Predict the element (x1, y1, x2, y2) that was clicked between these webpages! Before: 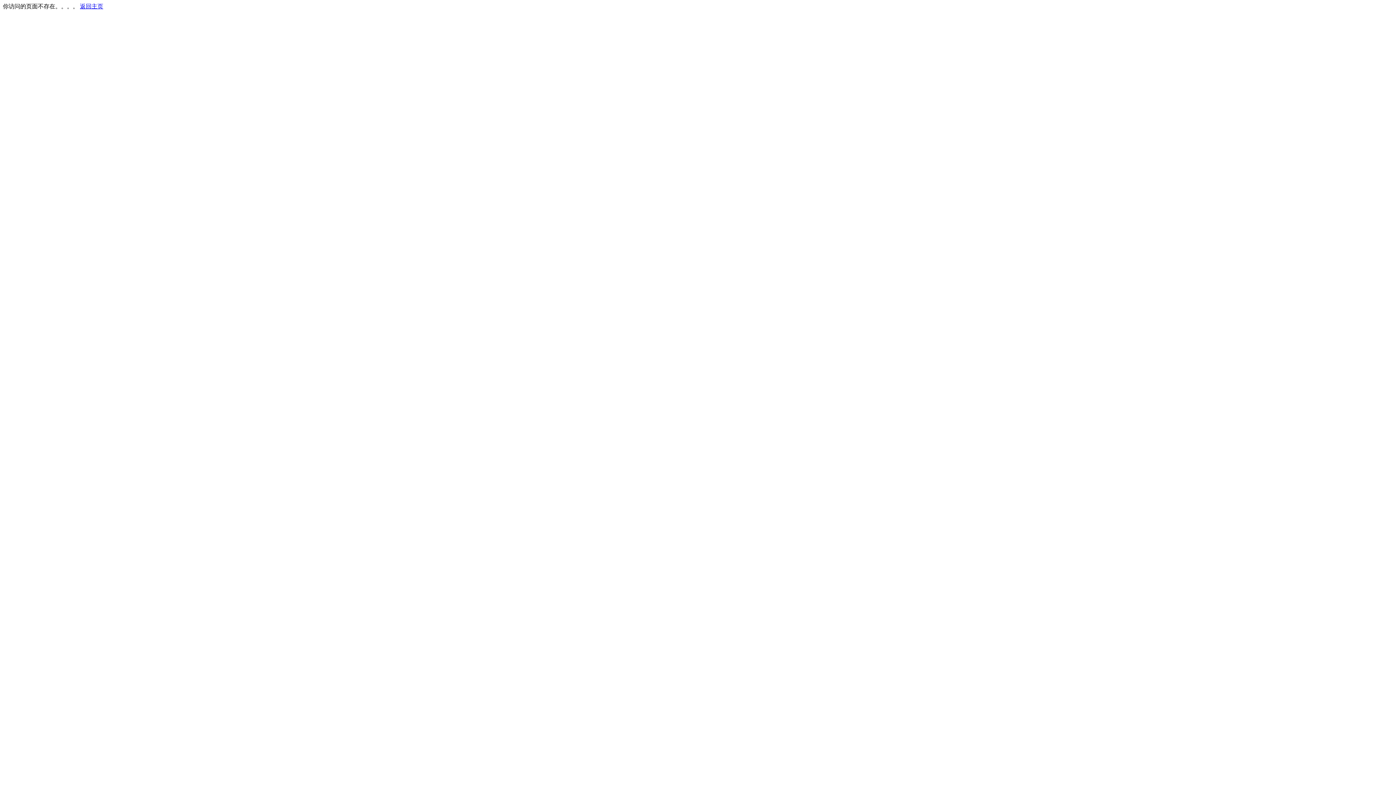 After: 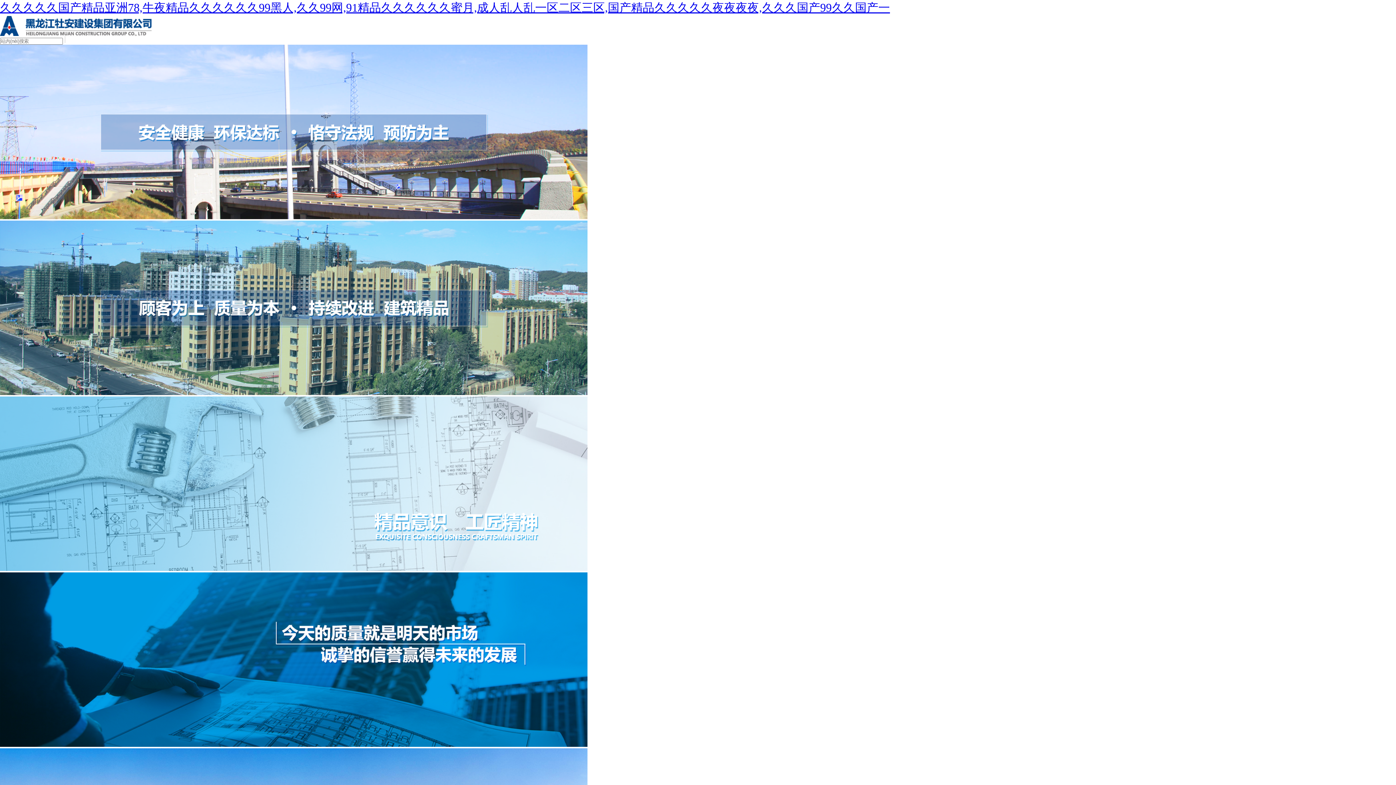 Action: label: 返回主页 bbox: (80, 3, 103, 9)